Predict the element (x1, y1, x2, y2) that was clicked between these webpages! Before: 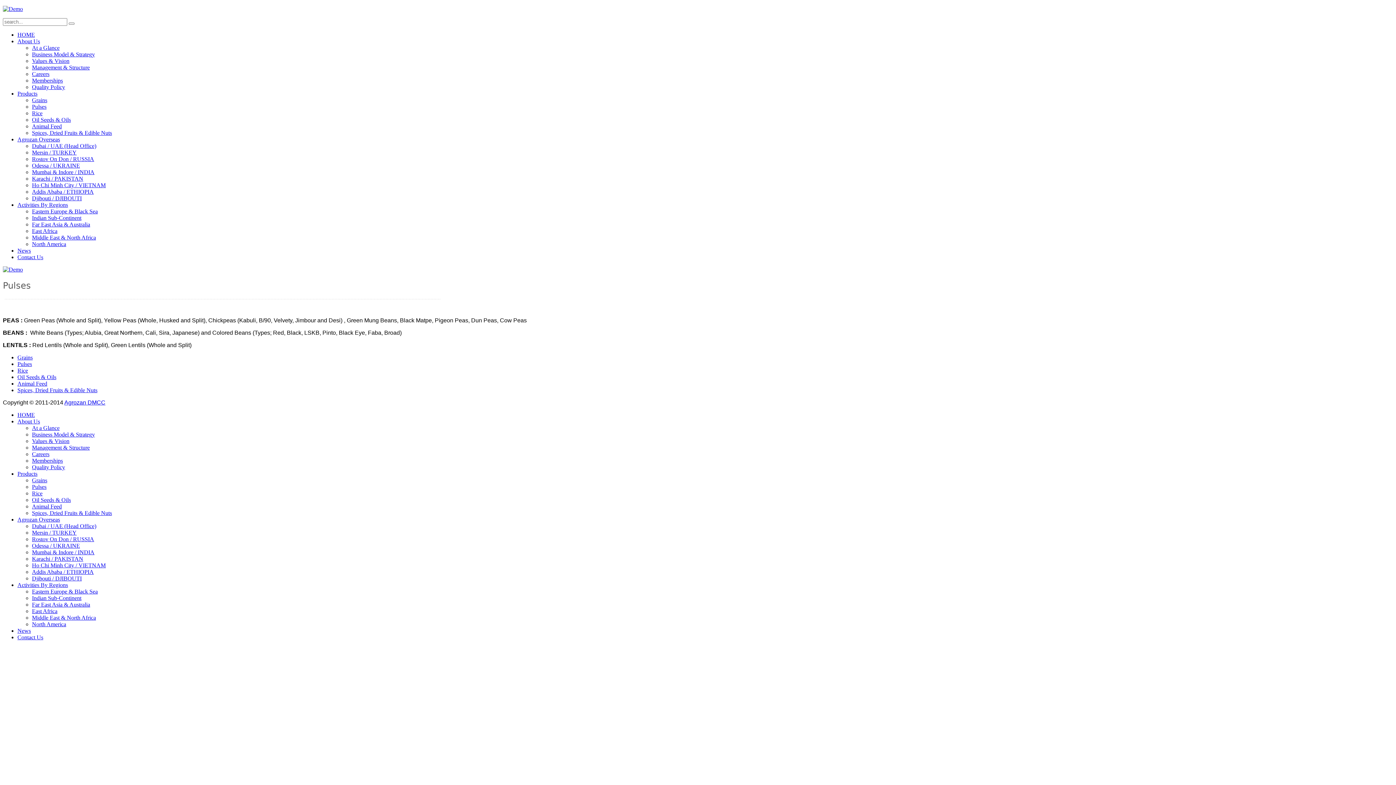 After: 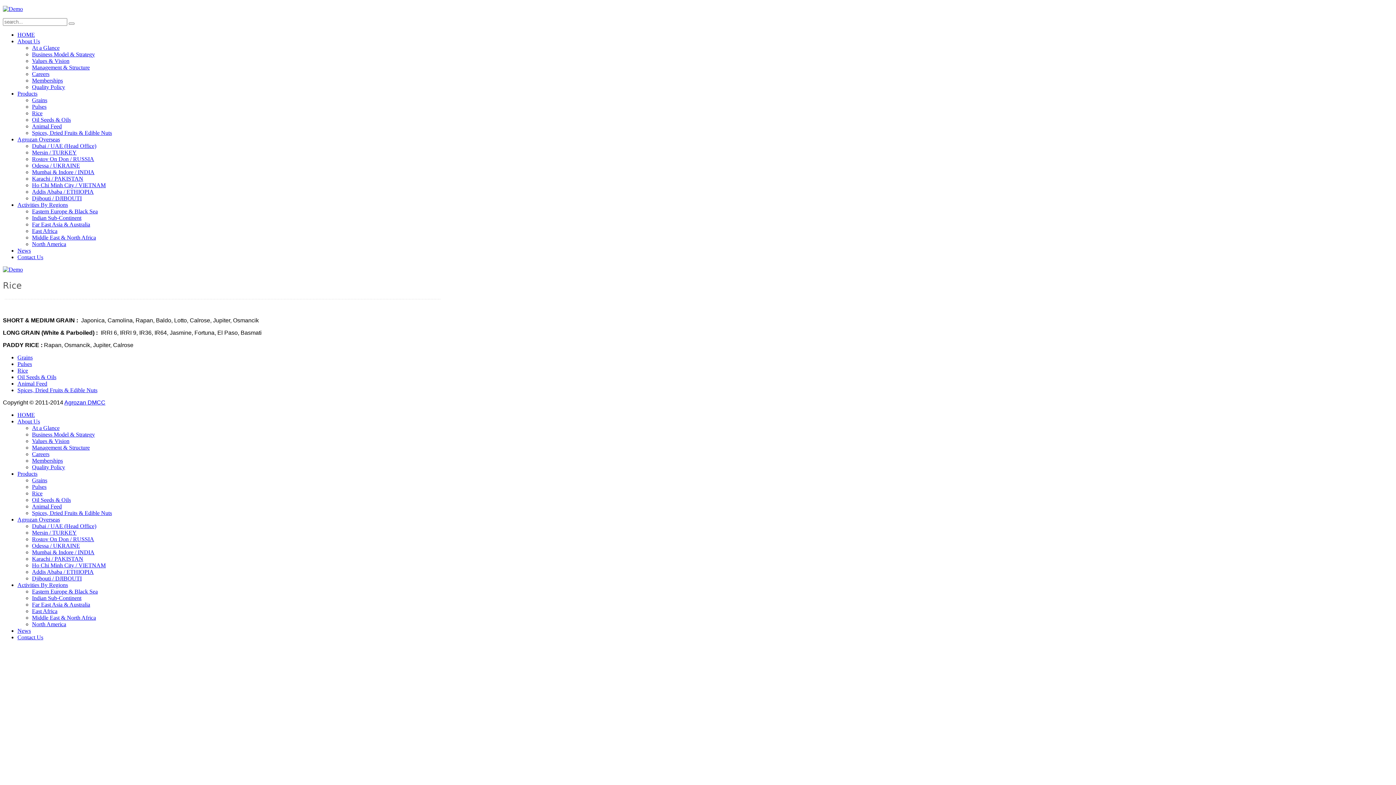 Action: label: Rice bbox: (17, 367, 28, 373)